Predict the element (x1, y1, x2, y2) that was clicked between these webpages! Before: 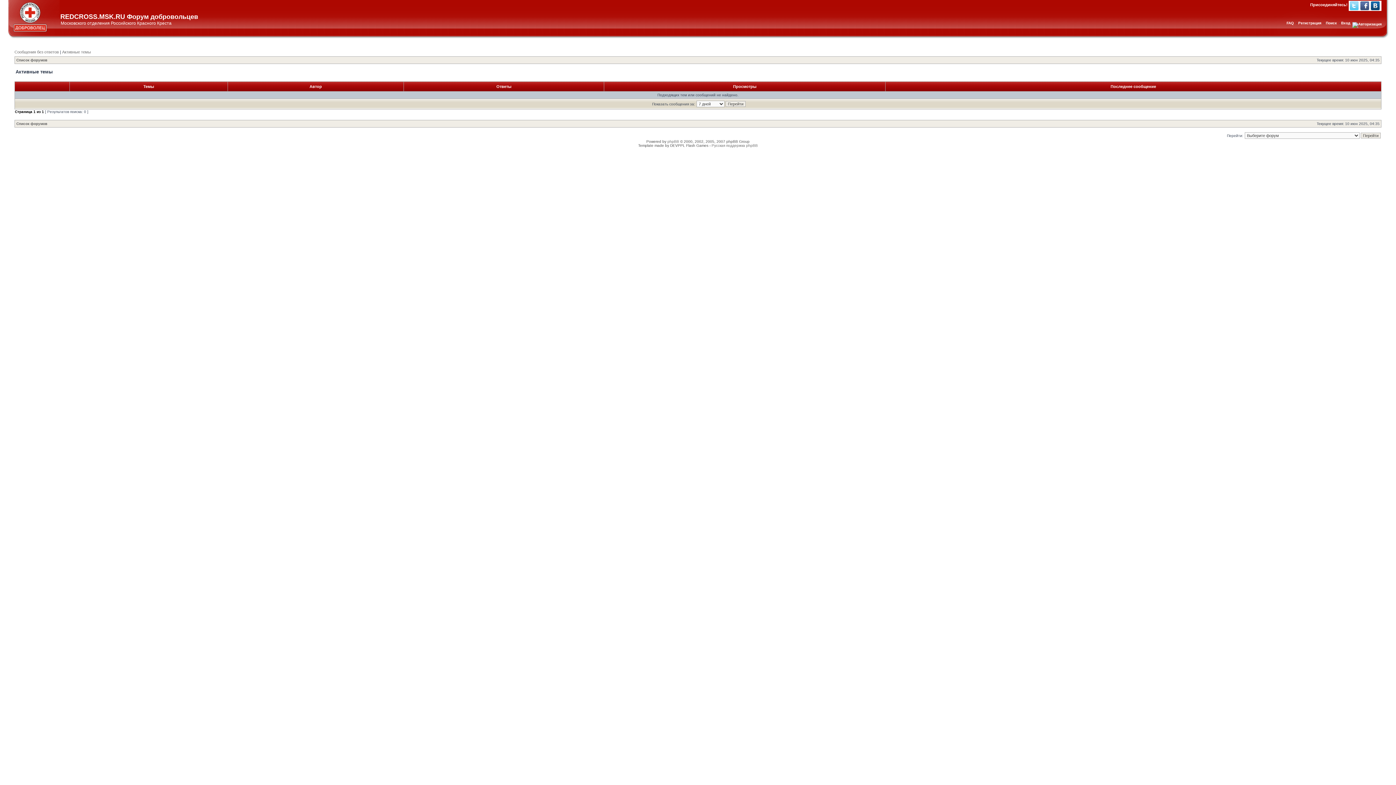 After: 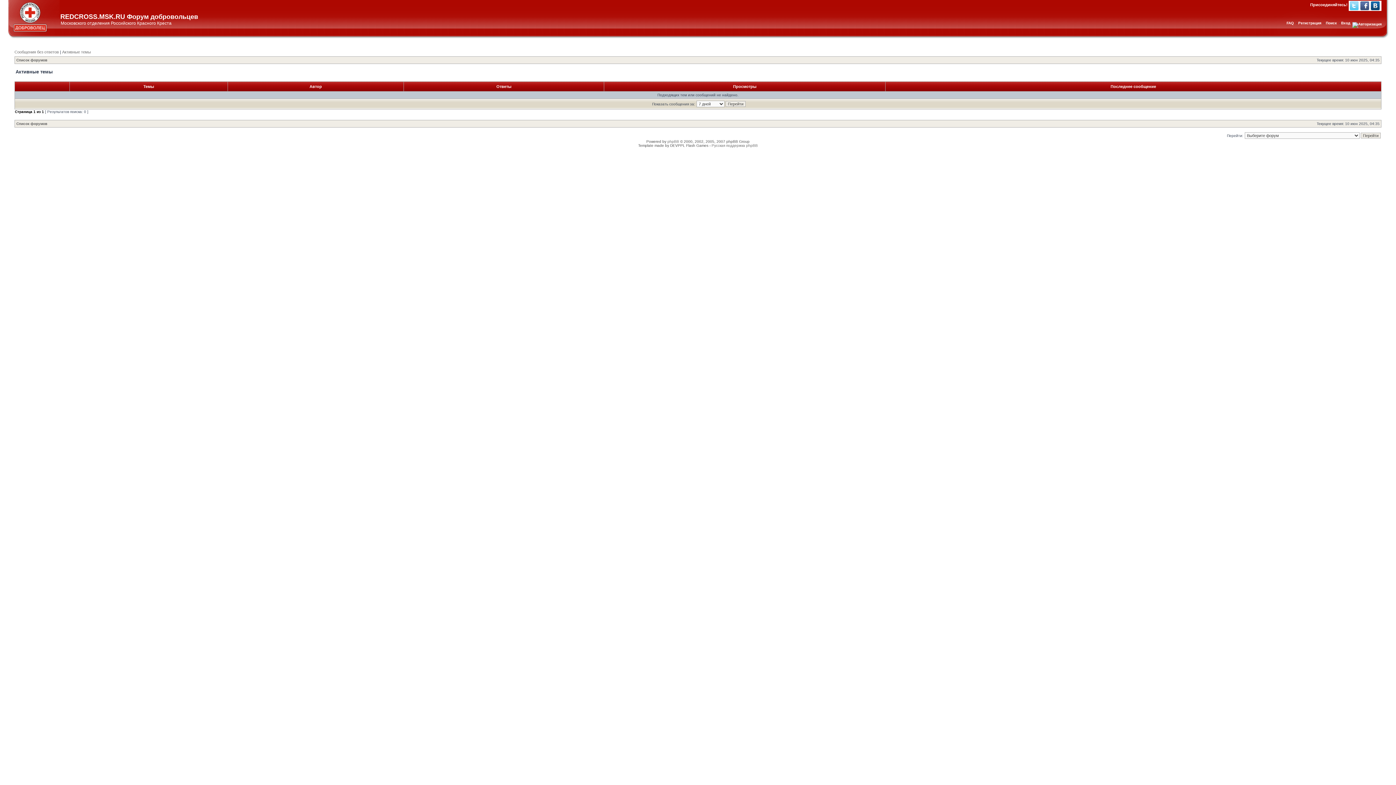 Action: label: Вконтакте bbox: (1371, 1, 1380, 10)